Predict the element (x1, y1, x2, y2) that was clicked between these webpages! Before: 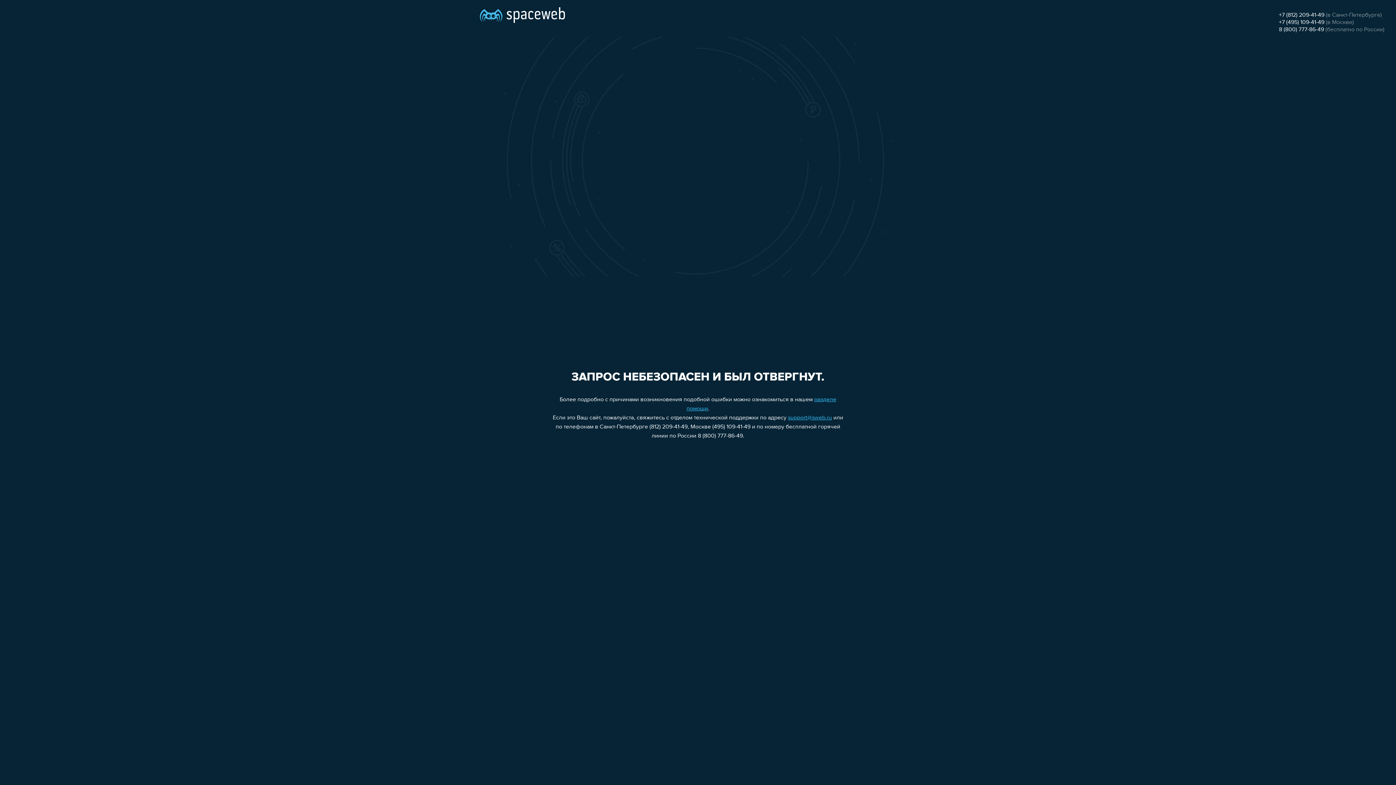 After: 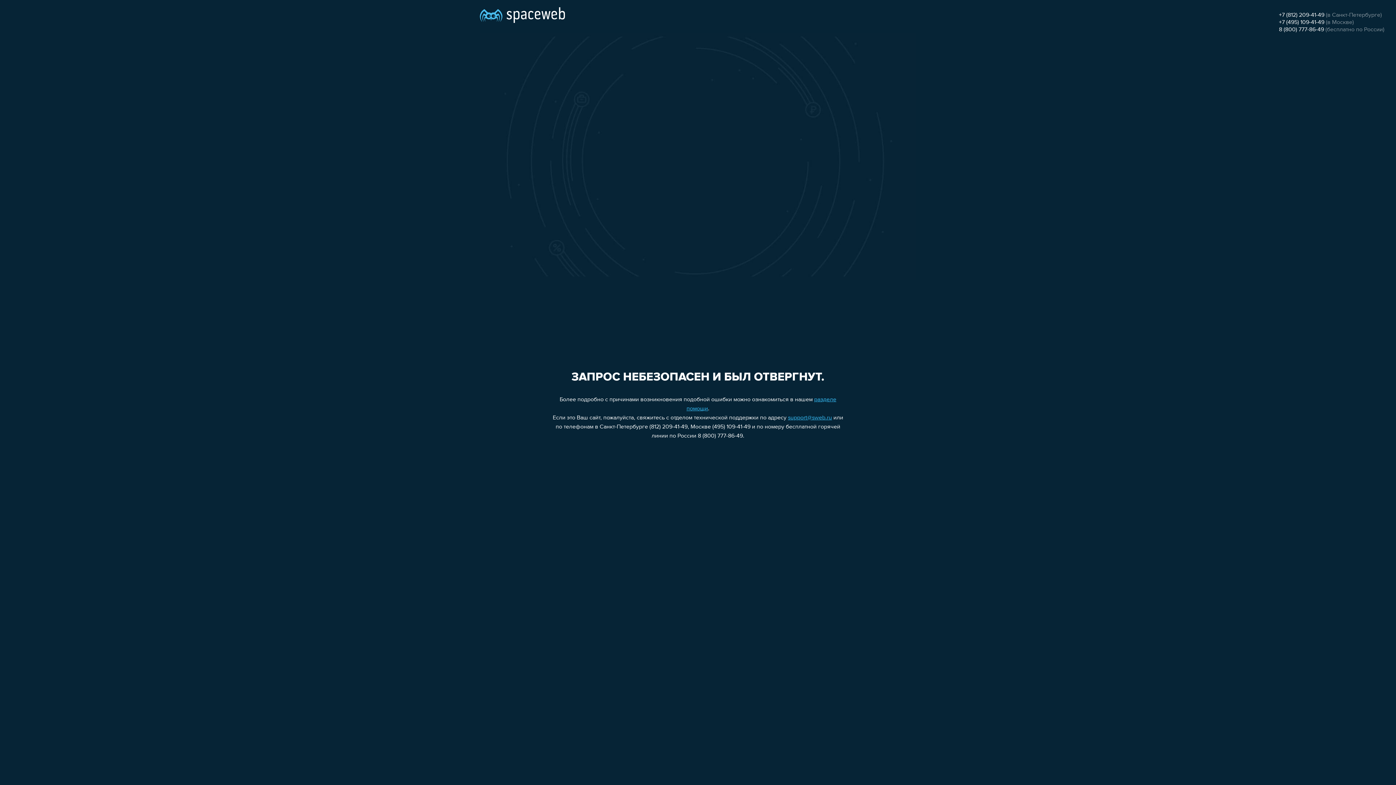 Action: bbox: (1279, 26, 1324, 32) label: 8 (800) 777-86-49